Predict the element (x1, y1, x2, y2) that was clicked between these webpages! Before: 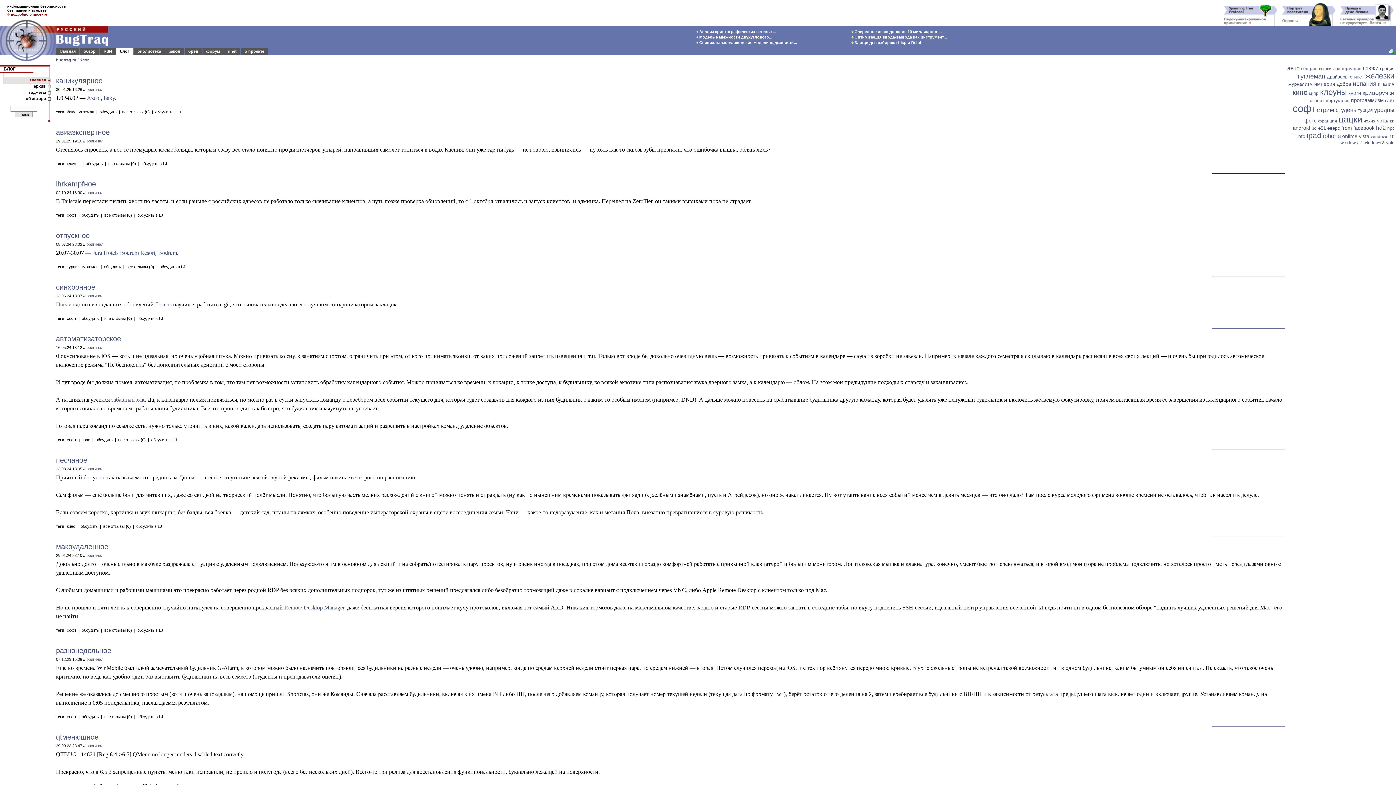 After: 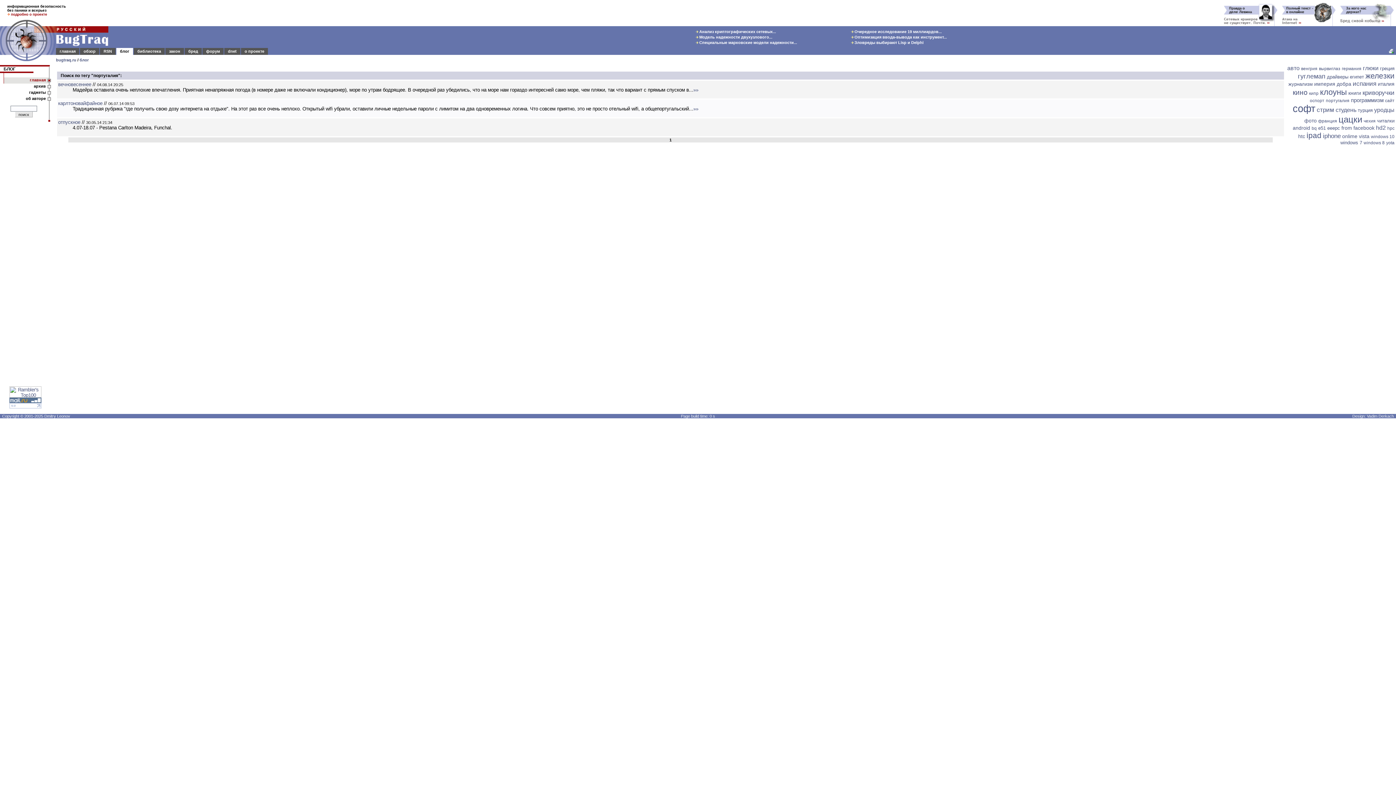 Action: bbox: (1326, 98, 1349, 103) label: португалия